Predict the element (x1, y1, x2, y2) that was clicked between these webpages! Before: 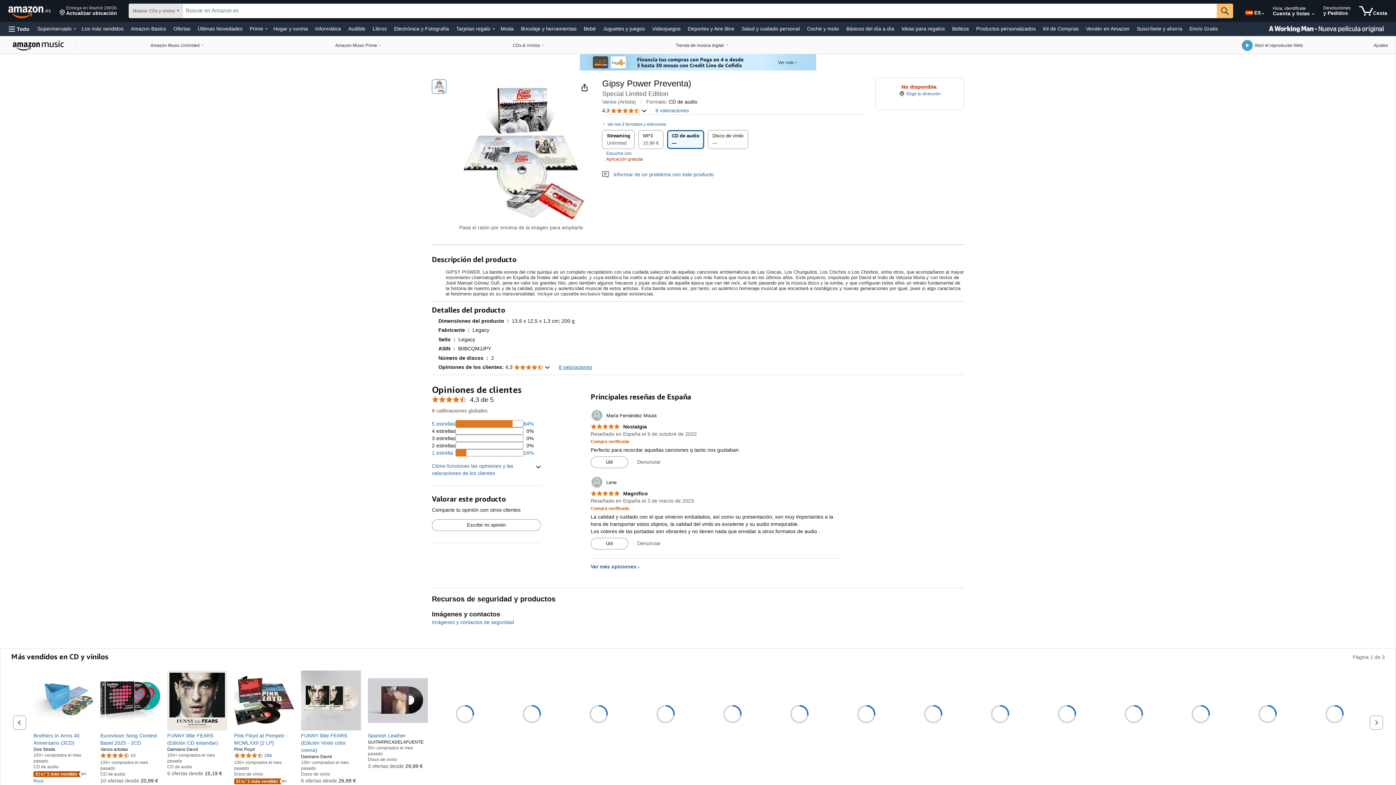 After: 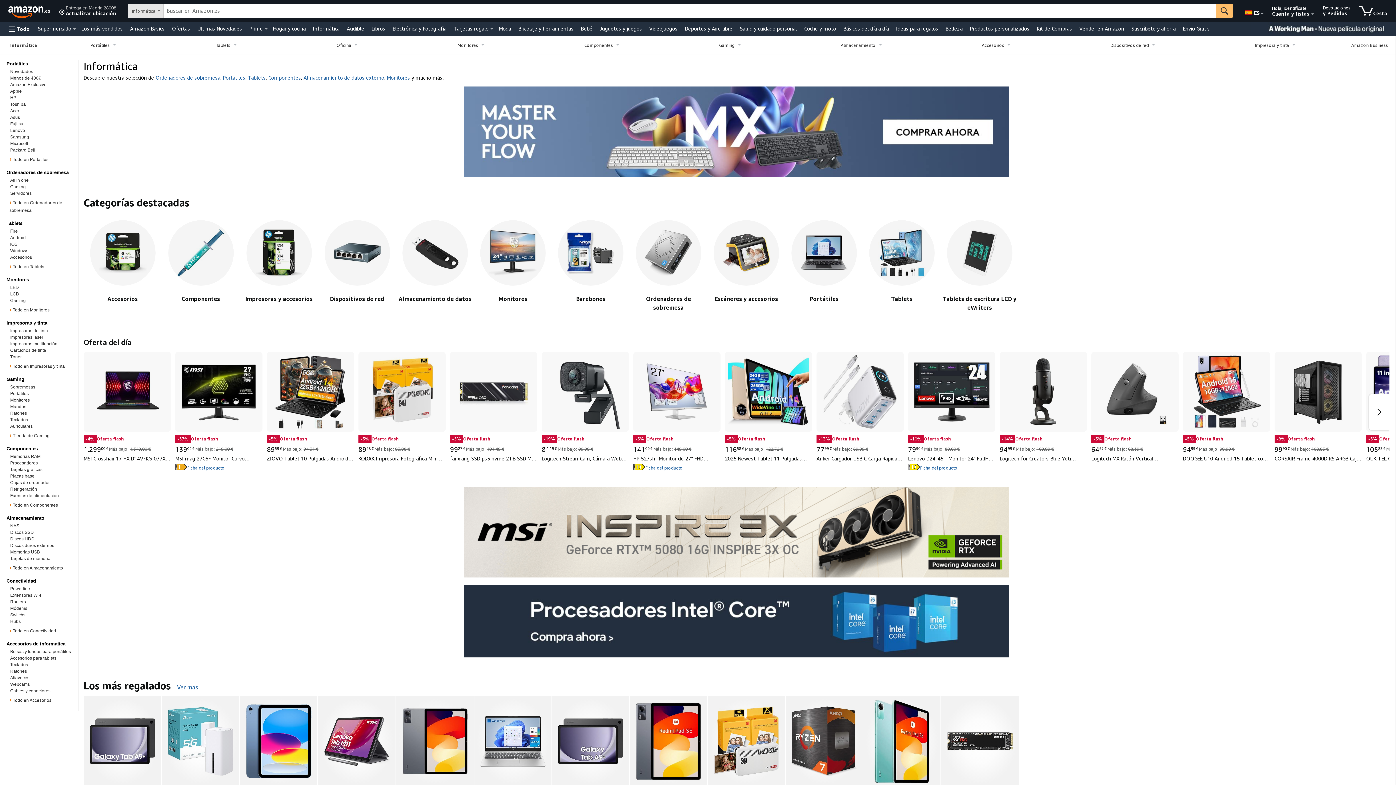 Action: label: Informática bbox: (313, 23, 342, 33)